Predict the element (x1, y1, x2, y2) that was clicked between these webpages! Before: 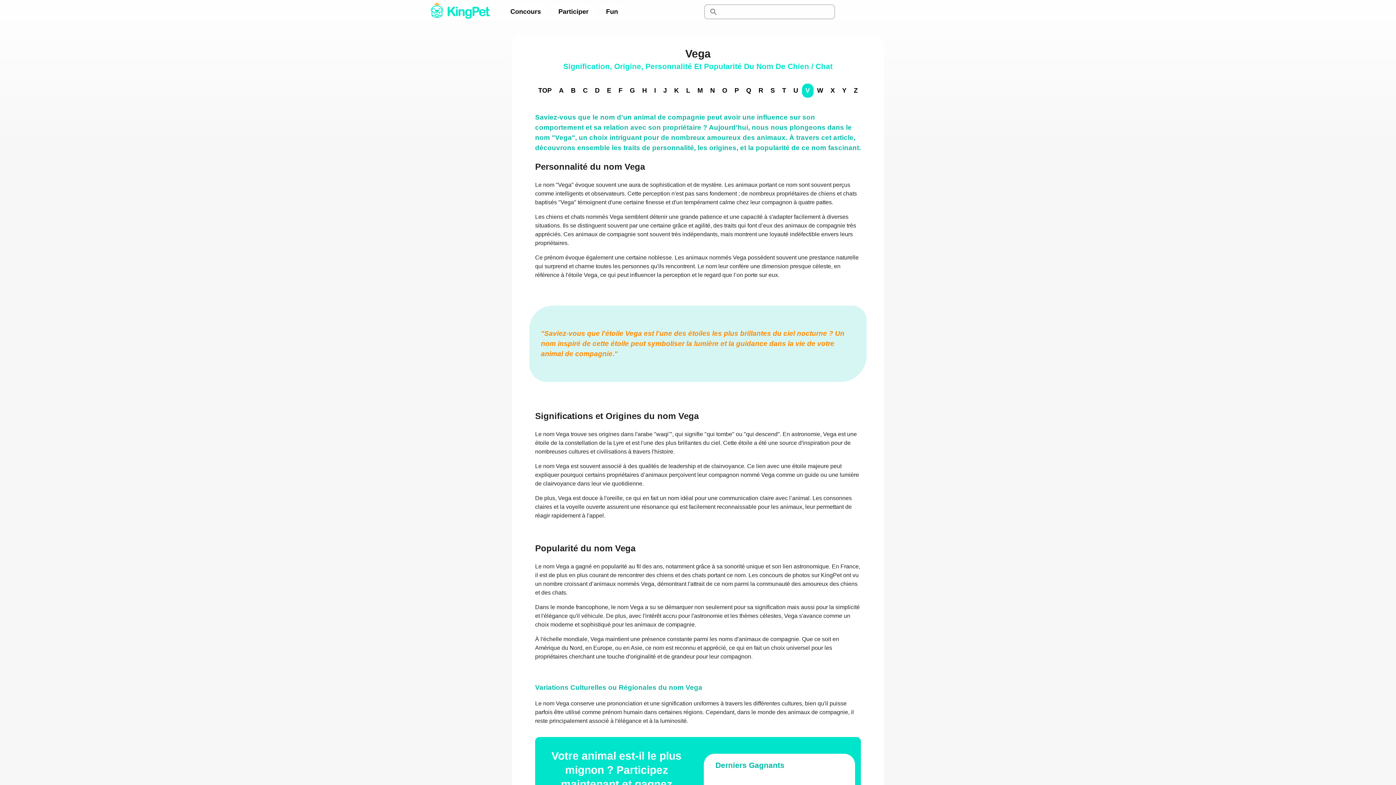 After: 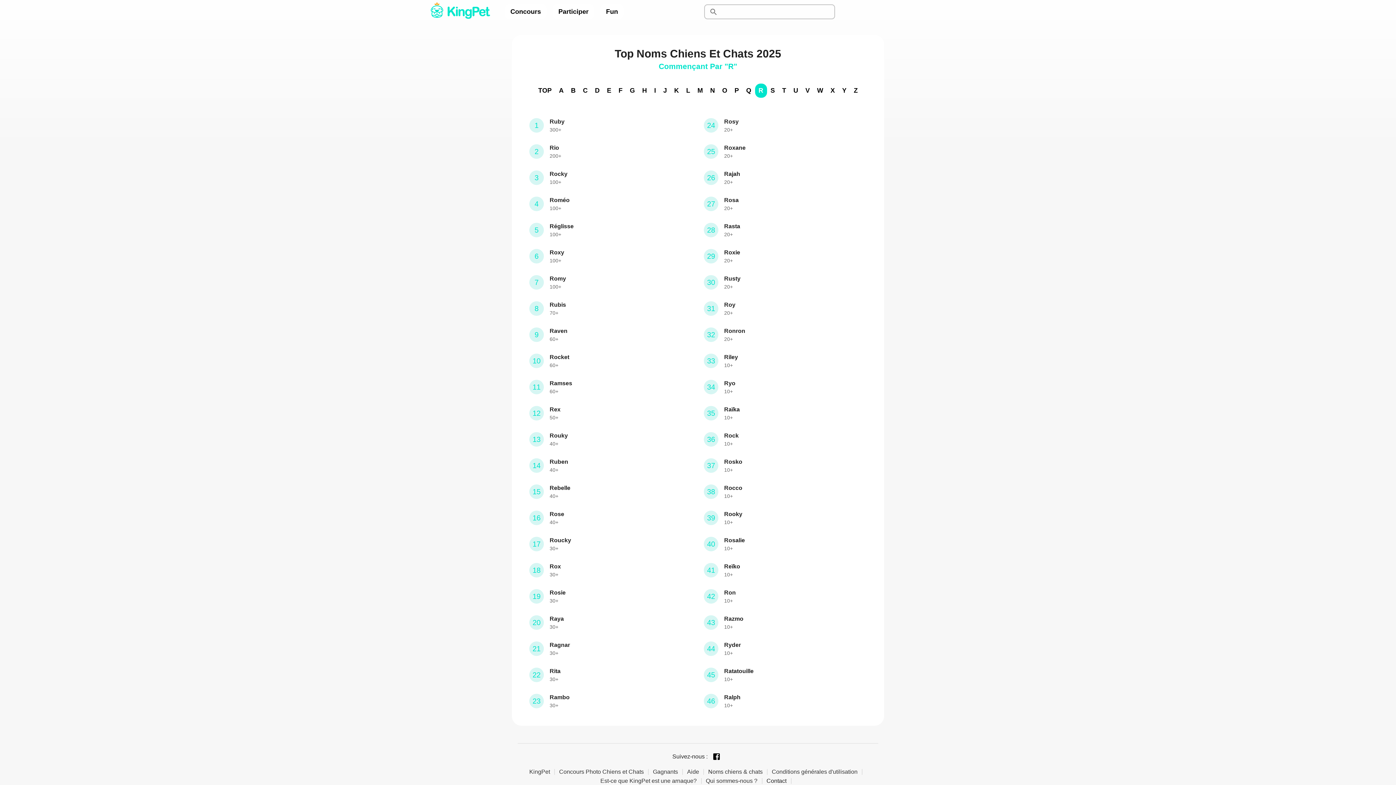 Action: label: R bbox: (755, 83, 767, 97)